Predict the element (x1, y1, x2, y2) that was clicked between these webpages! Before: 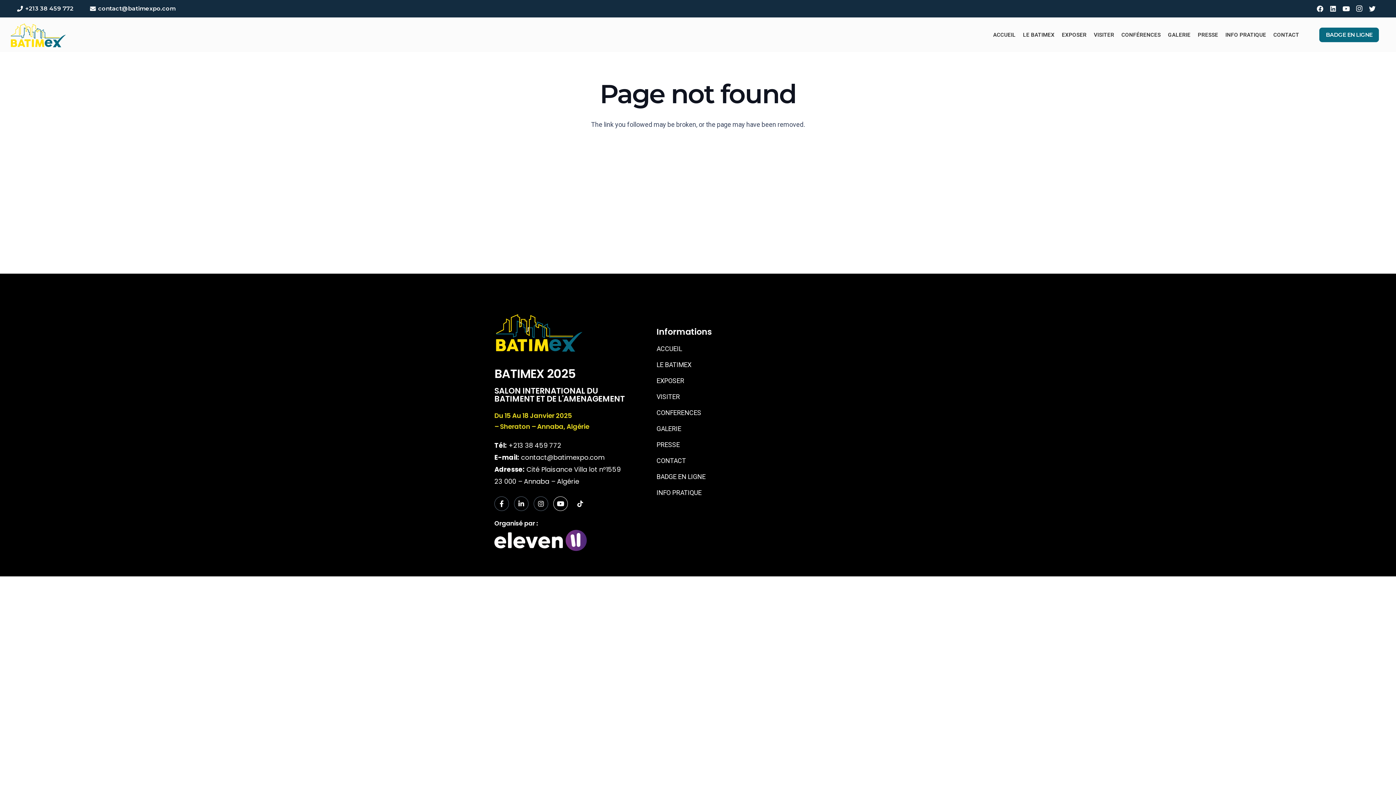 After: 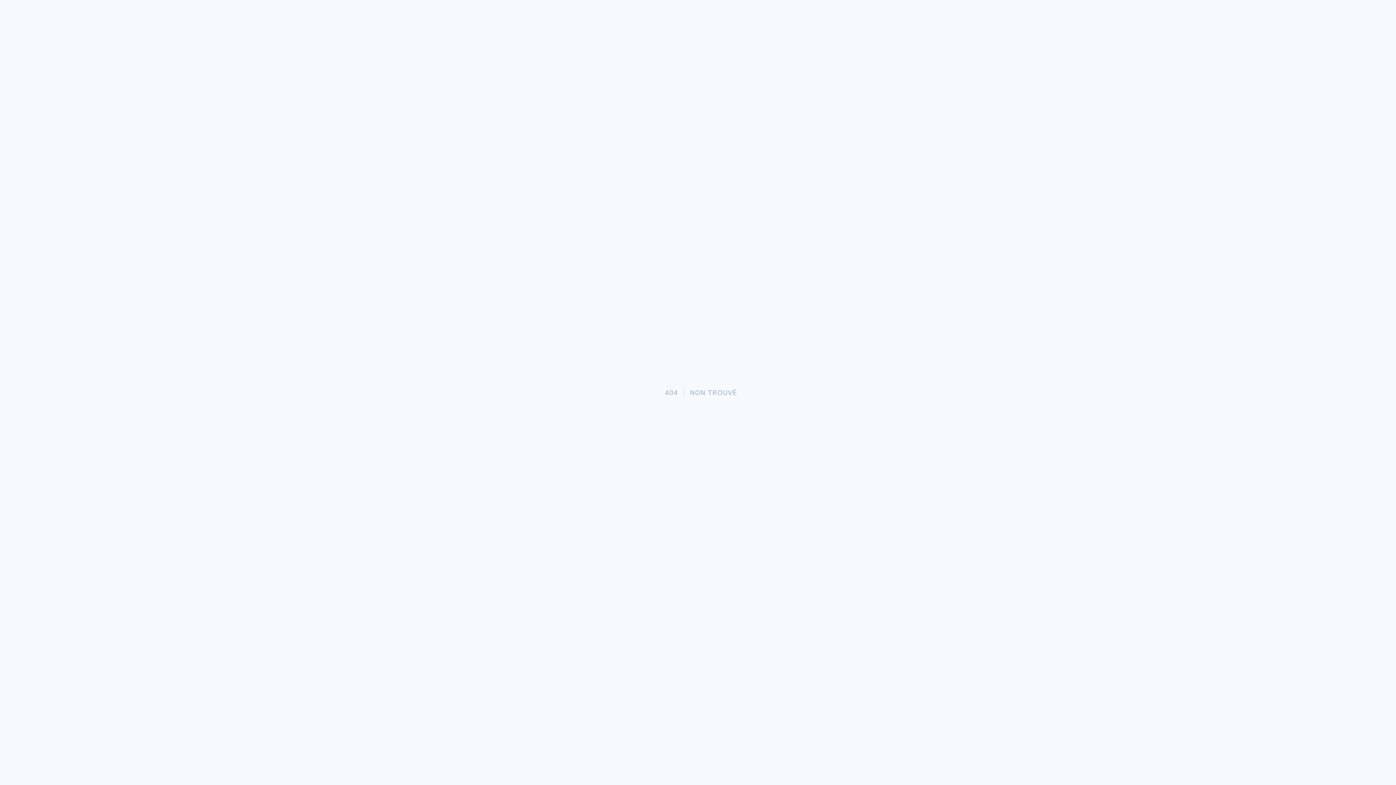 Action: label: BADGE EN LIGNE bbox: (656, 471, 734, 482)